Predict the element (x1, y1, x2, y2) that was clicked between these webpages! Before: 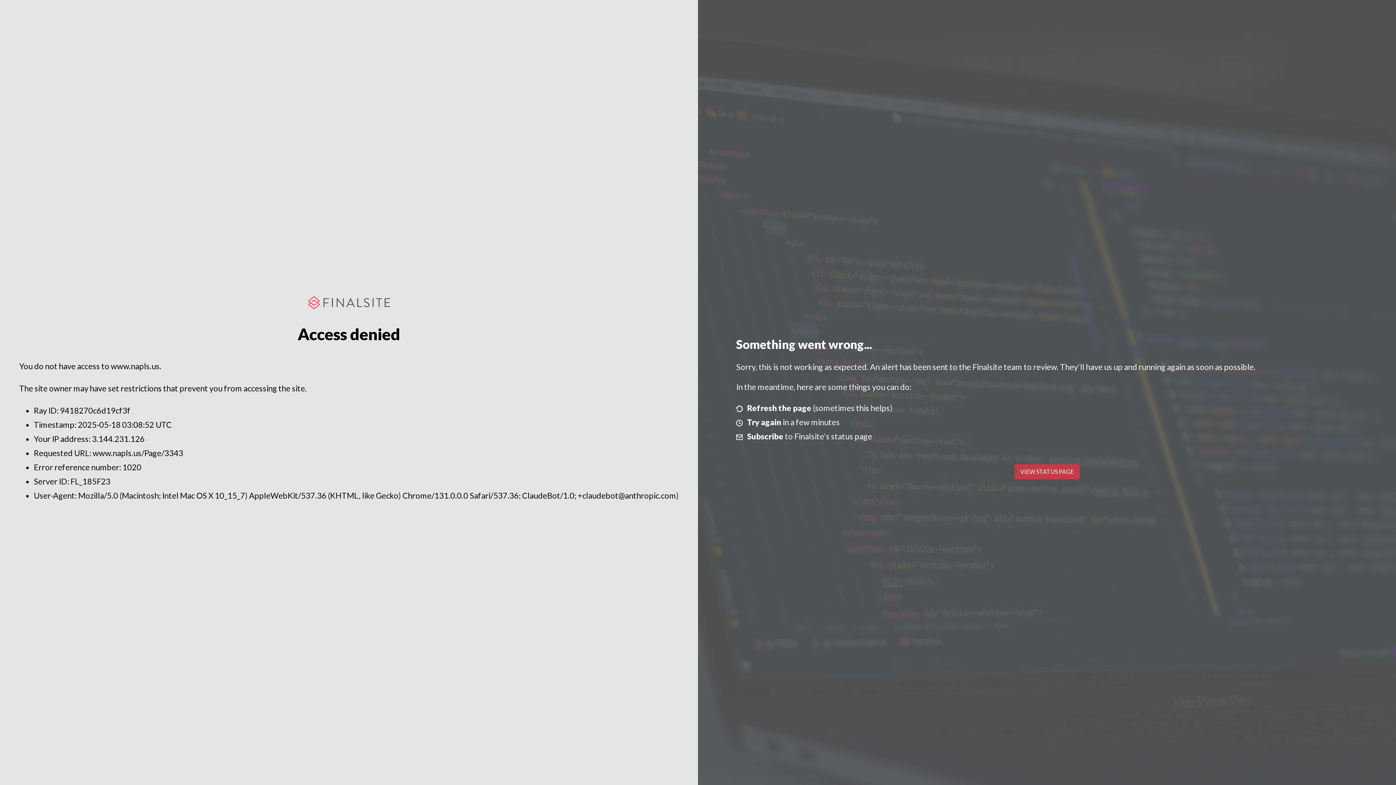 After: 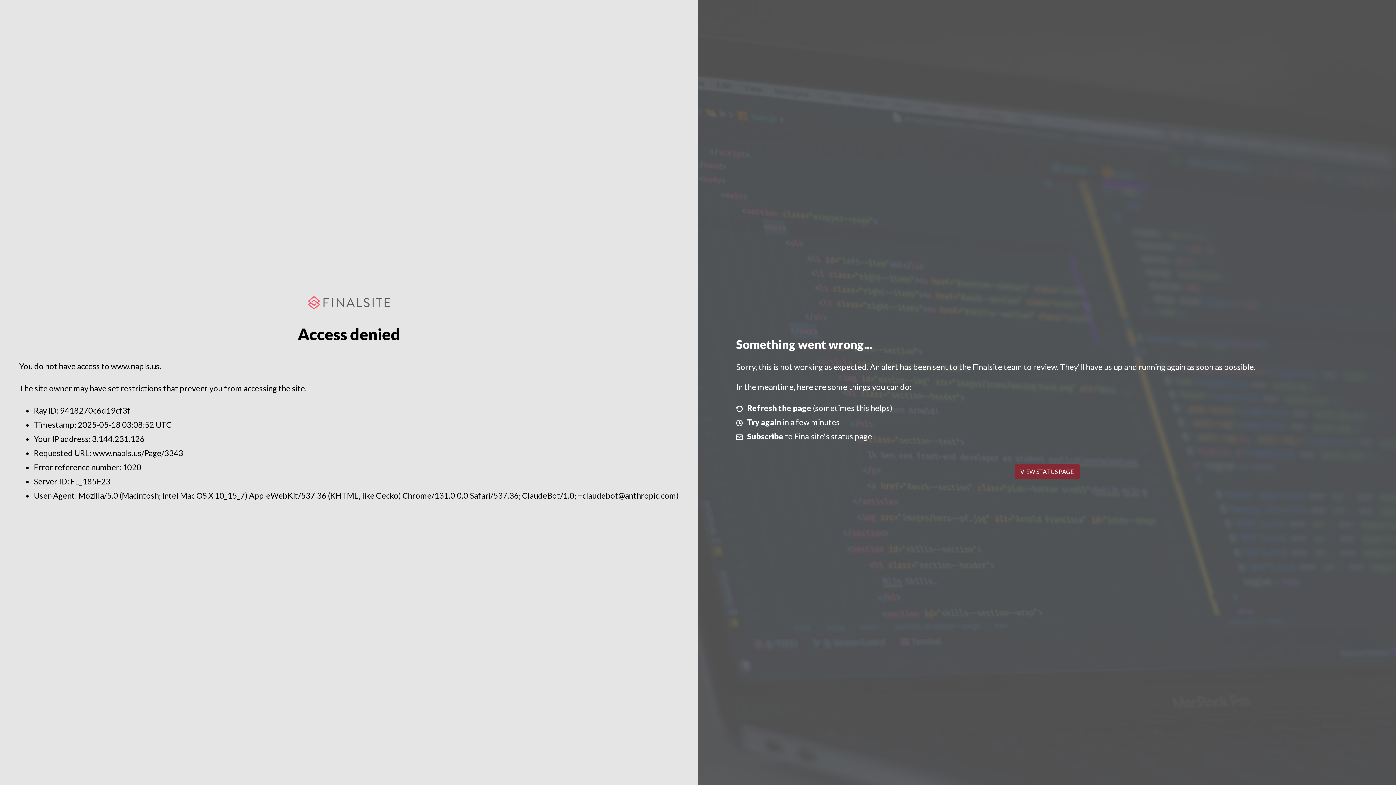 Action: label: VIEW STATUS PAGE bbox: (1014, 464, 1079, 479)